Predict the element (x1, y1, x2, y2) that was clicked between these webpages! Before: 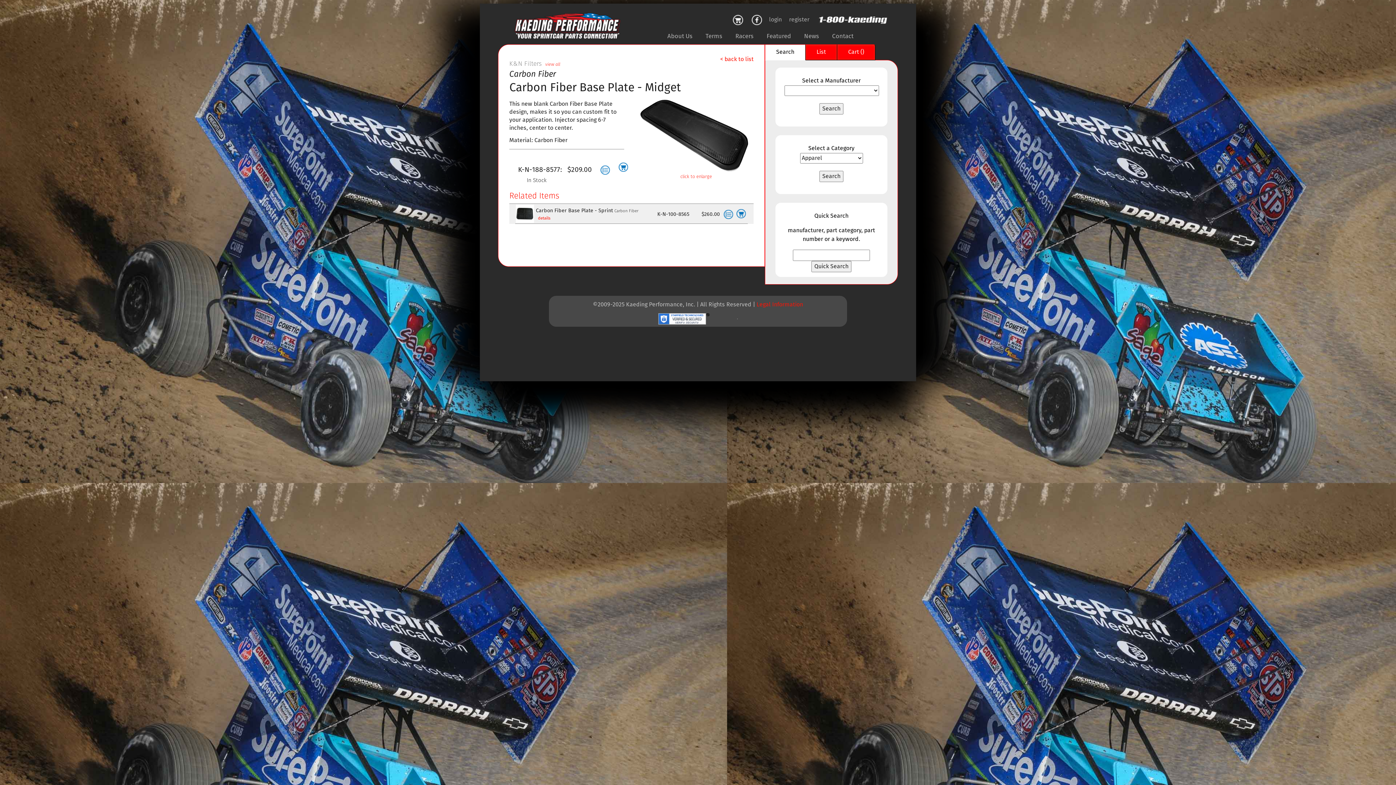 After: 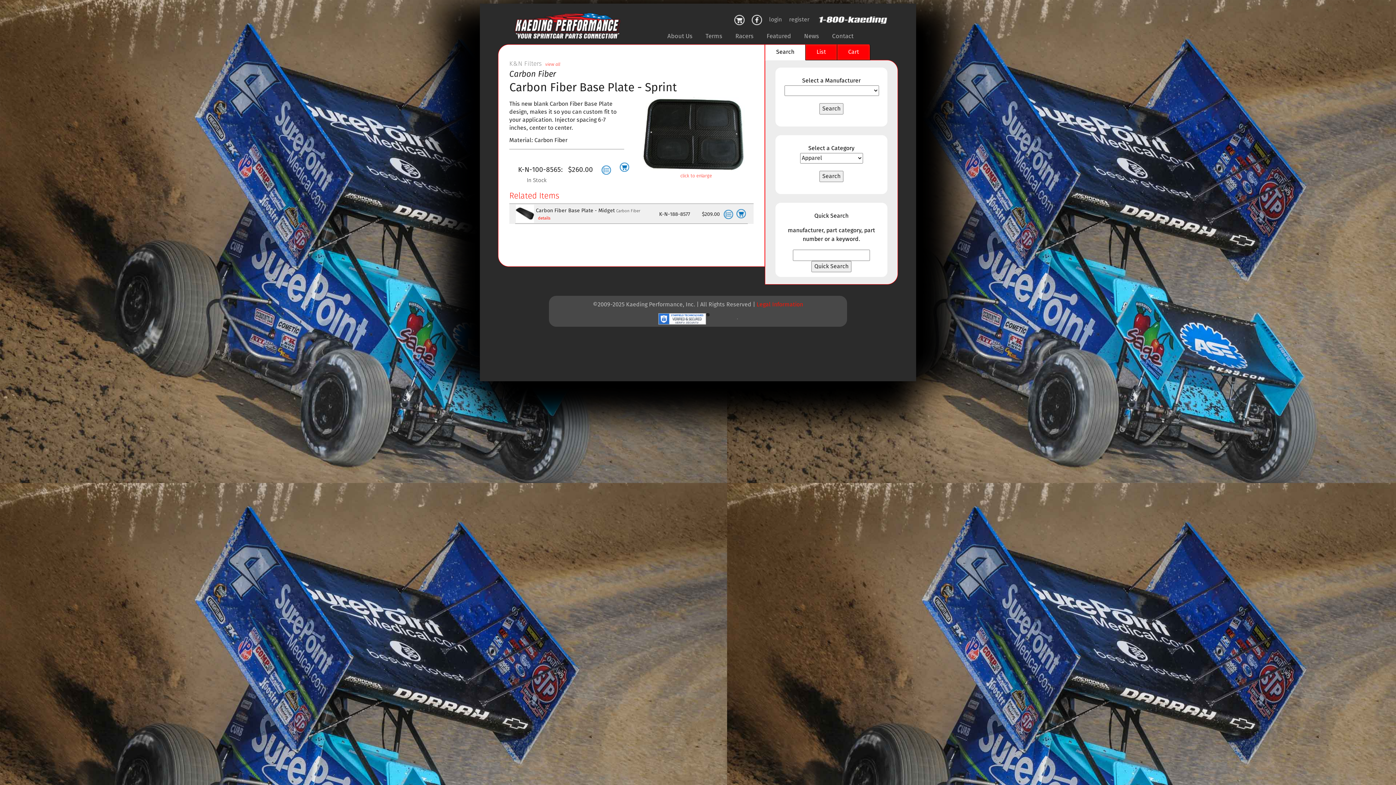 Action: bbox: (538, 215, 550, 221) label: details